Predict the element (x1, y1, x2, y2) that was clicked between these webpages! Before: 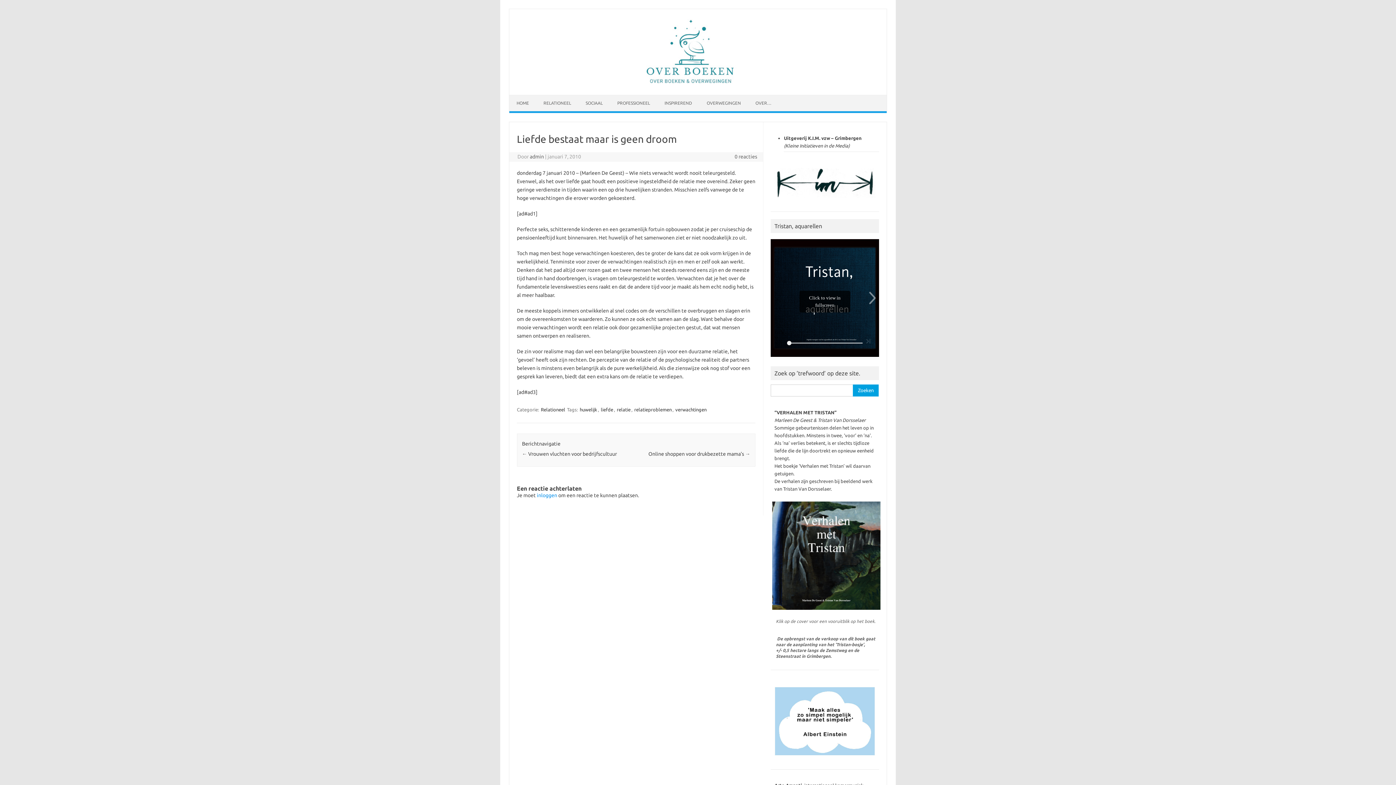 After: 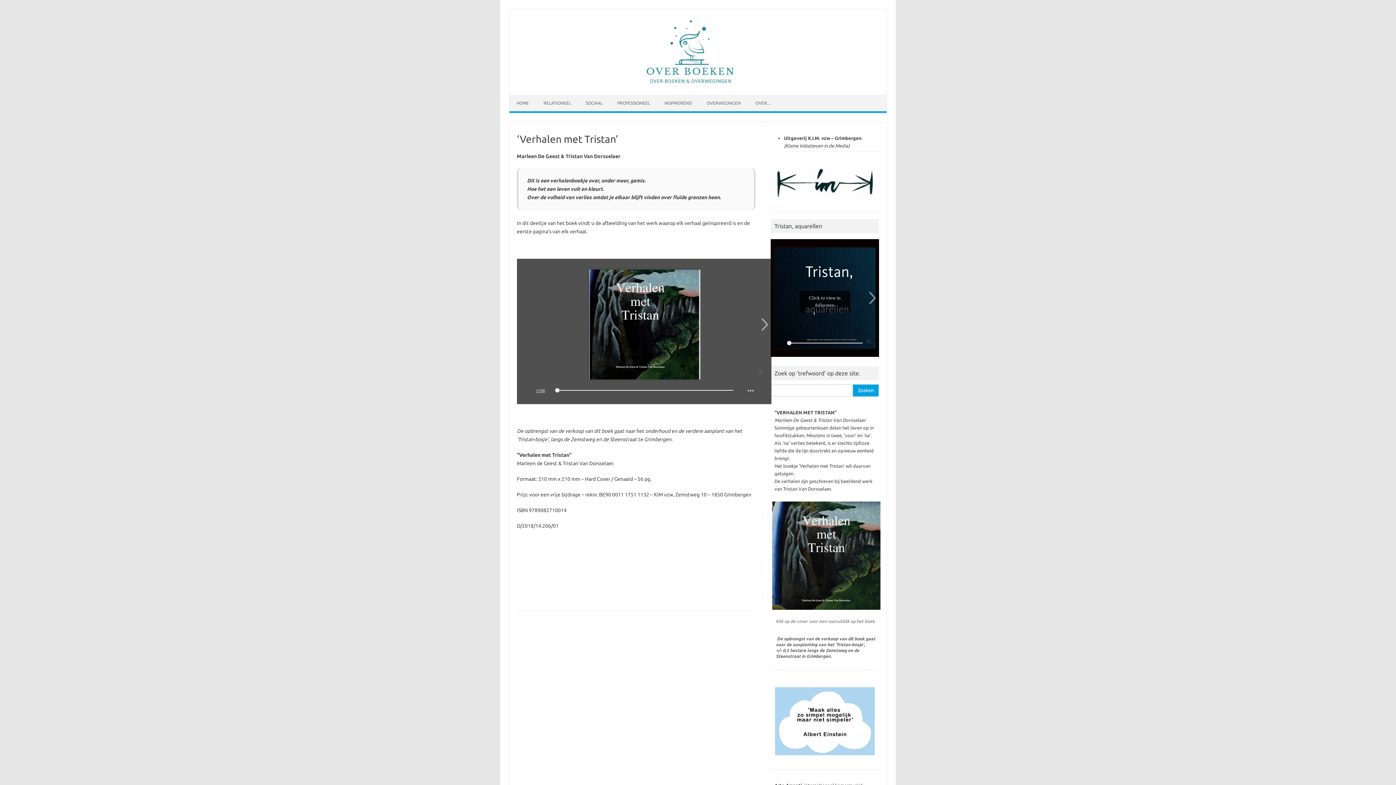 Action: bbox: (772, 609, 880, 614)